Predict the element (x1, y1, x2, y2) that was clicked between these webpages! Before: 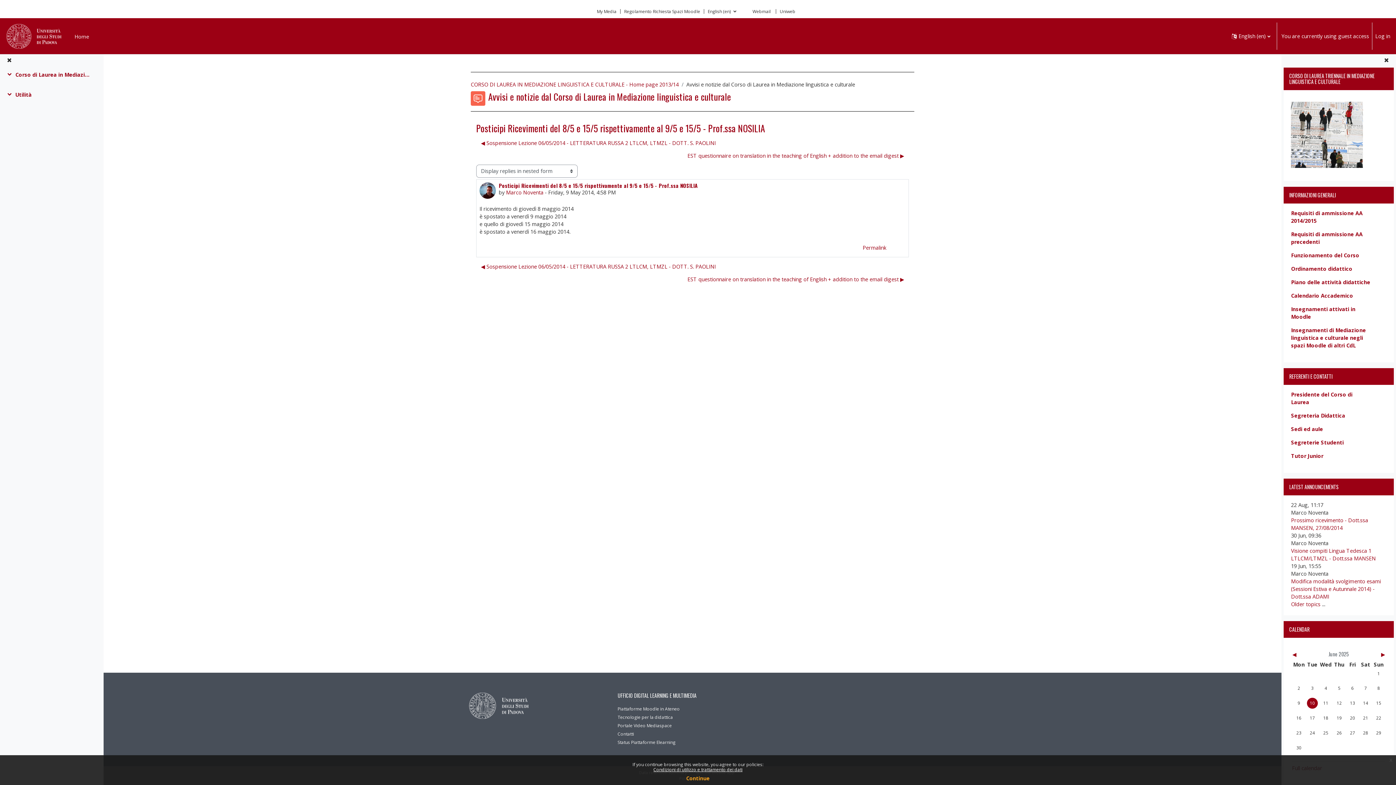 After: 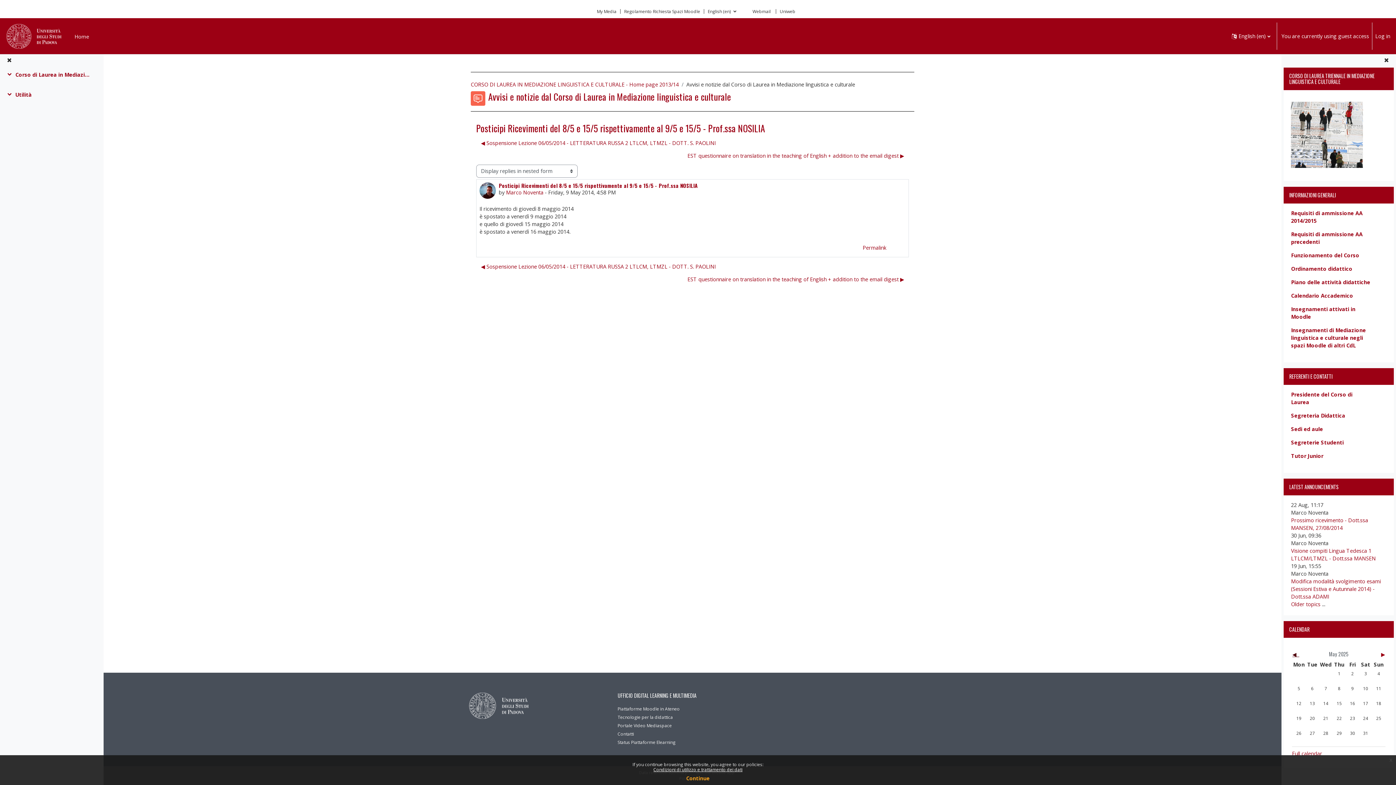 Action: bbox: (1292, 650, 1320, 659) label: ◀︎  